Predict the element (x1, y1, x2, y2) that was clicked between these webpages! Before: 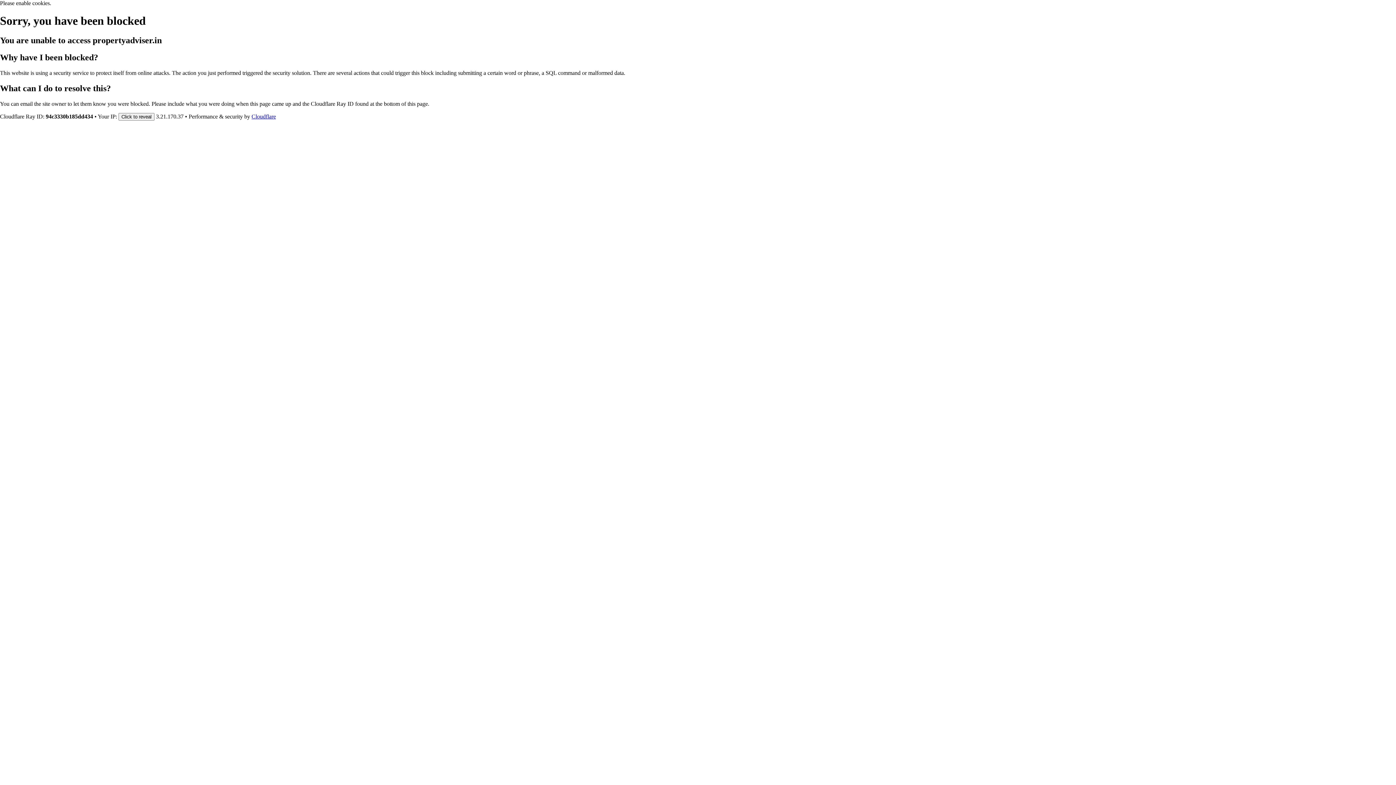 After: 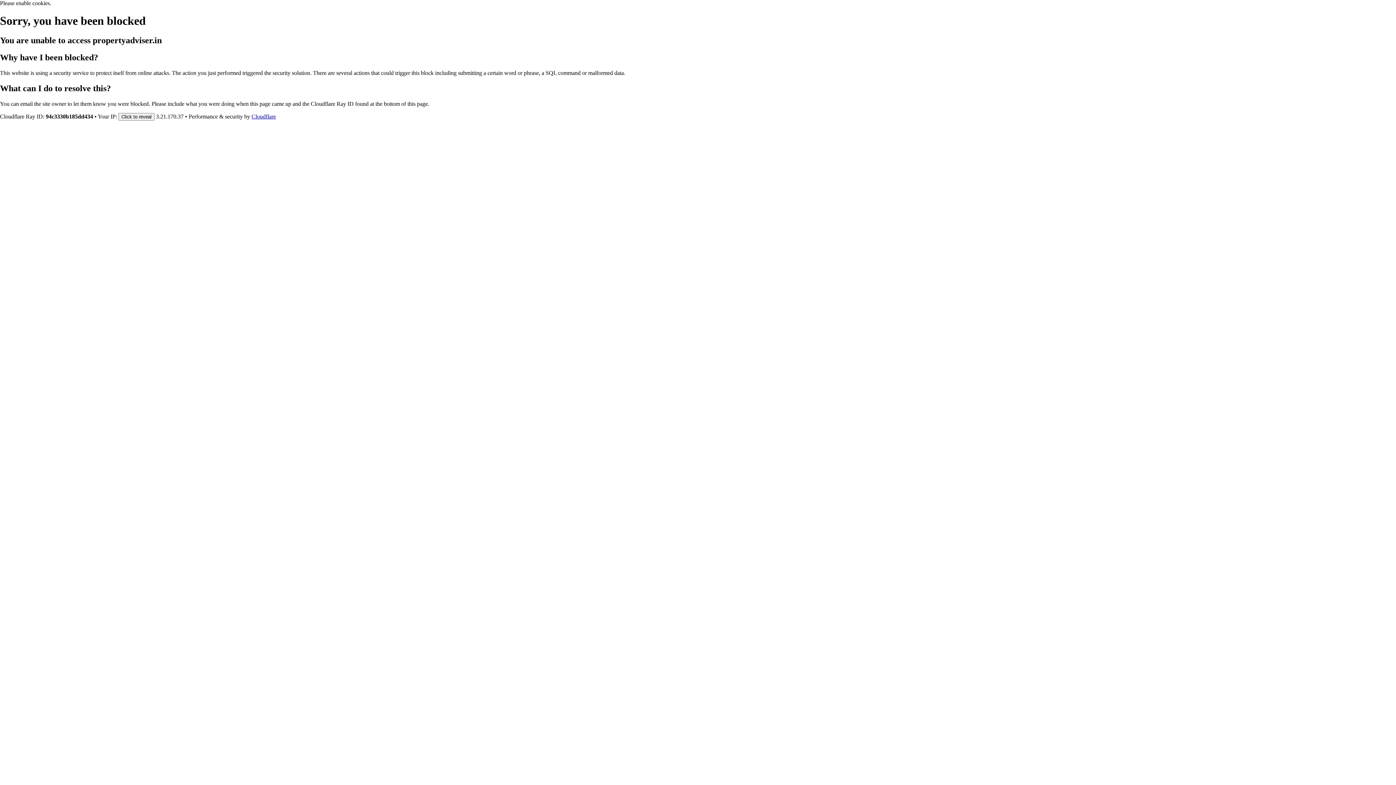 Action: label: Cloudflare bbox: (251, 113, 276, 119)